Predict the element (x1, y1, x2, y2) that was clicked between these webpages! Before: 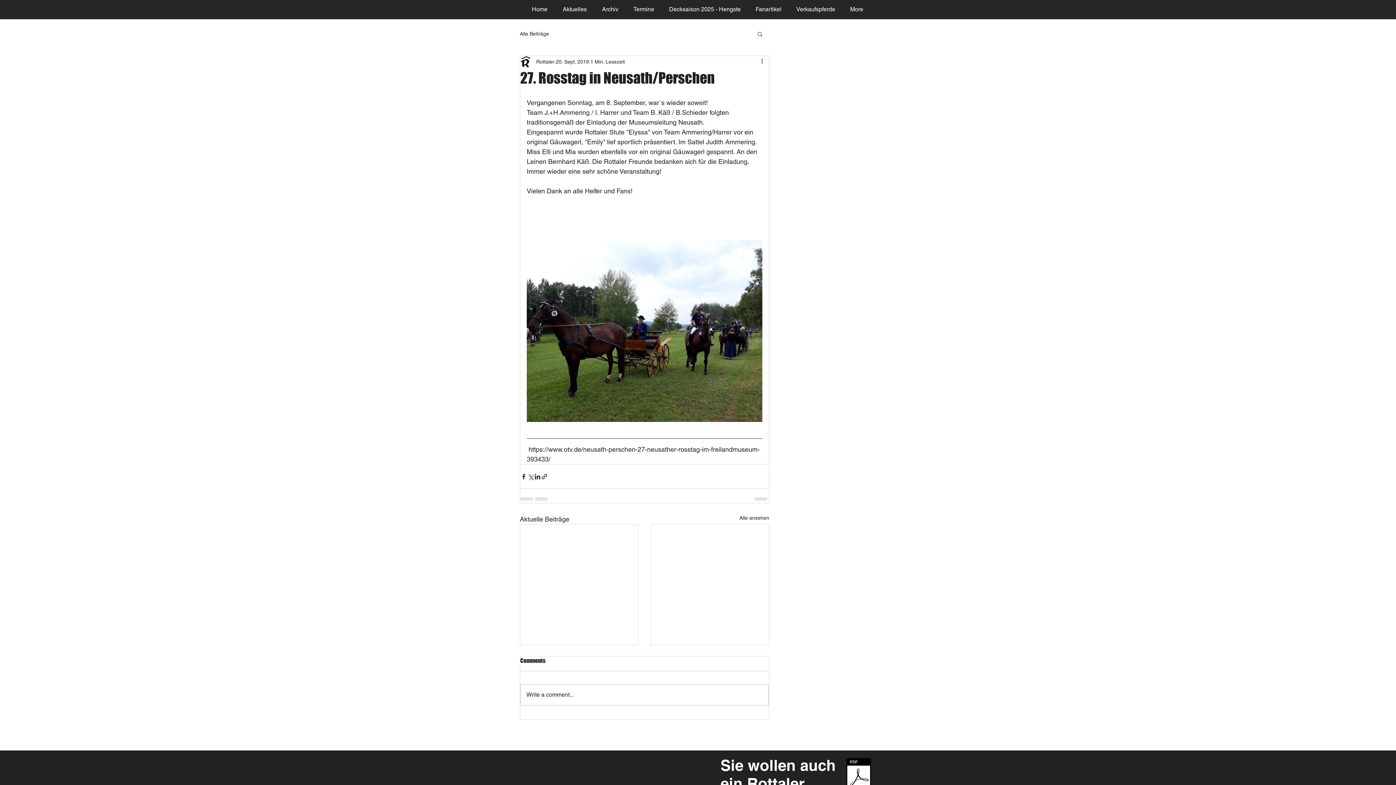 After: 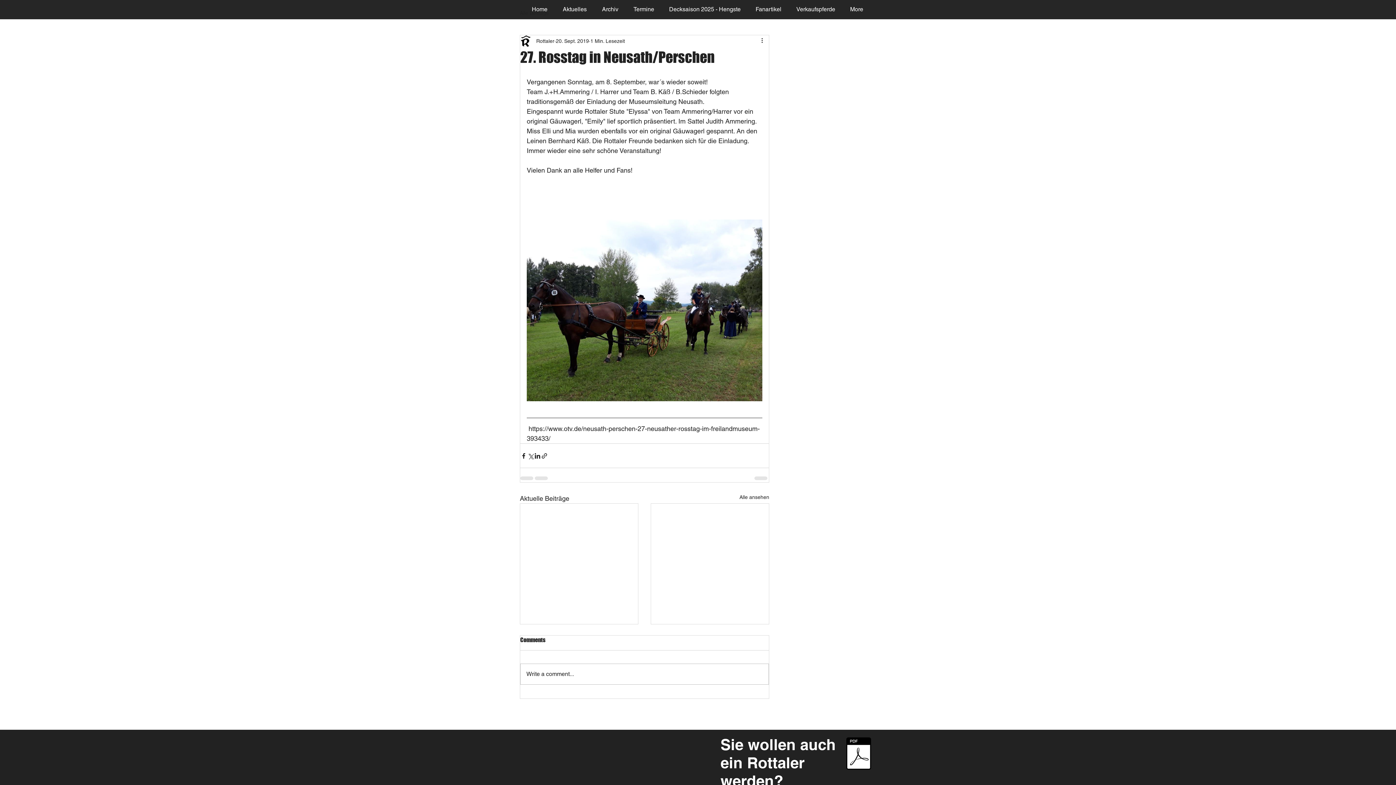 Action: label: E77668J8X115703_01142020_080451_014995-z bbox: (837, 744, 880, 806)